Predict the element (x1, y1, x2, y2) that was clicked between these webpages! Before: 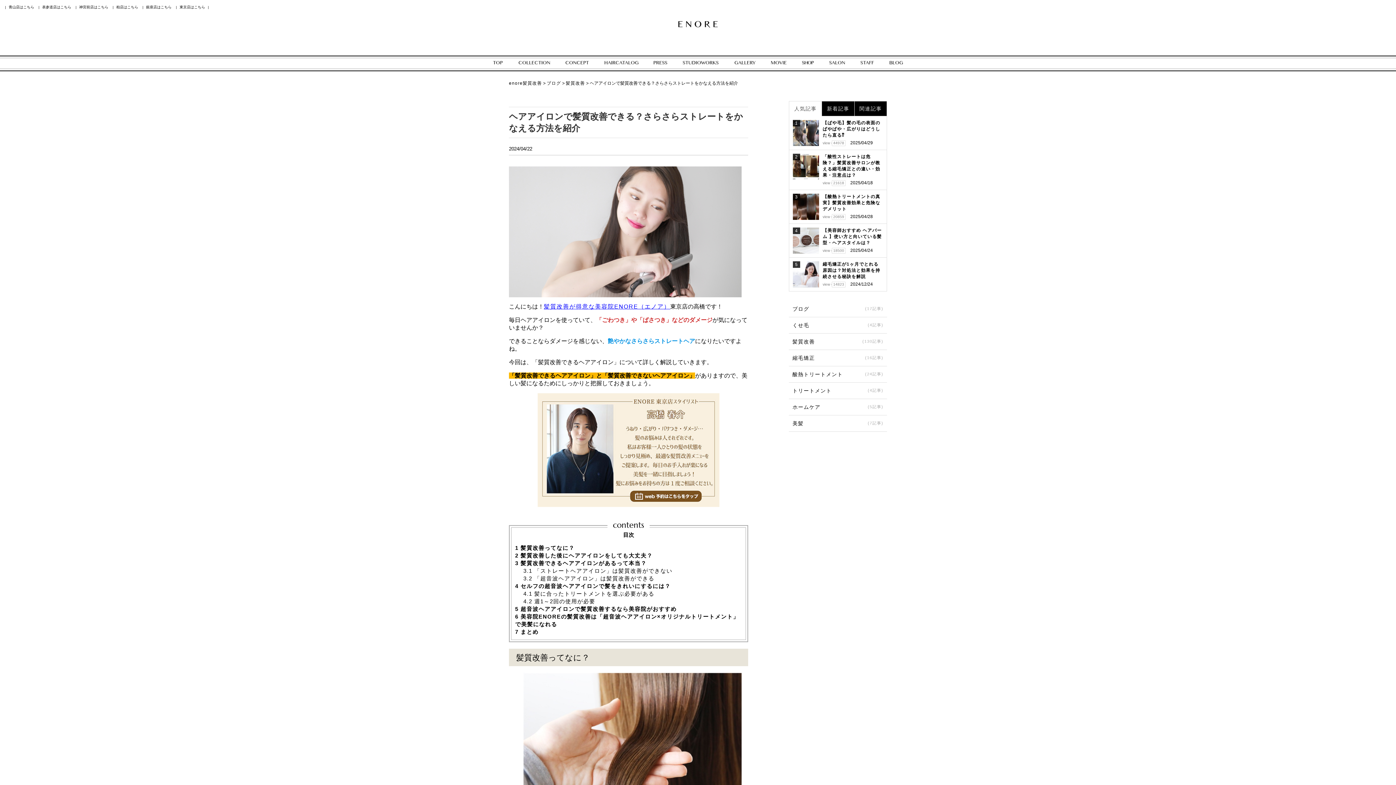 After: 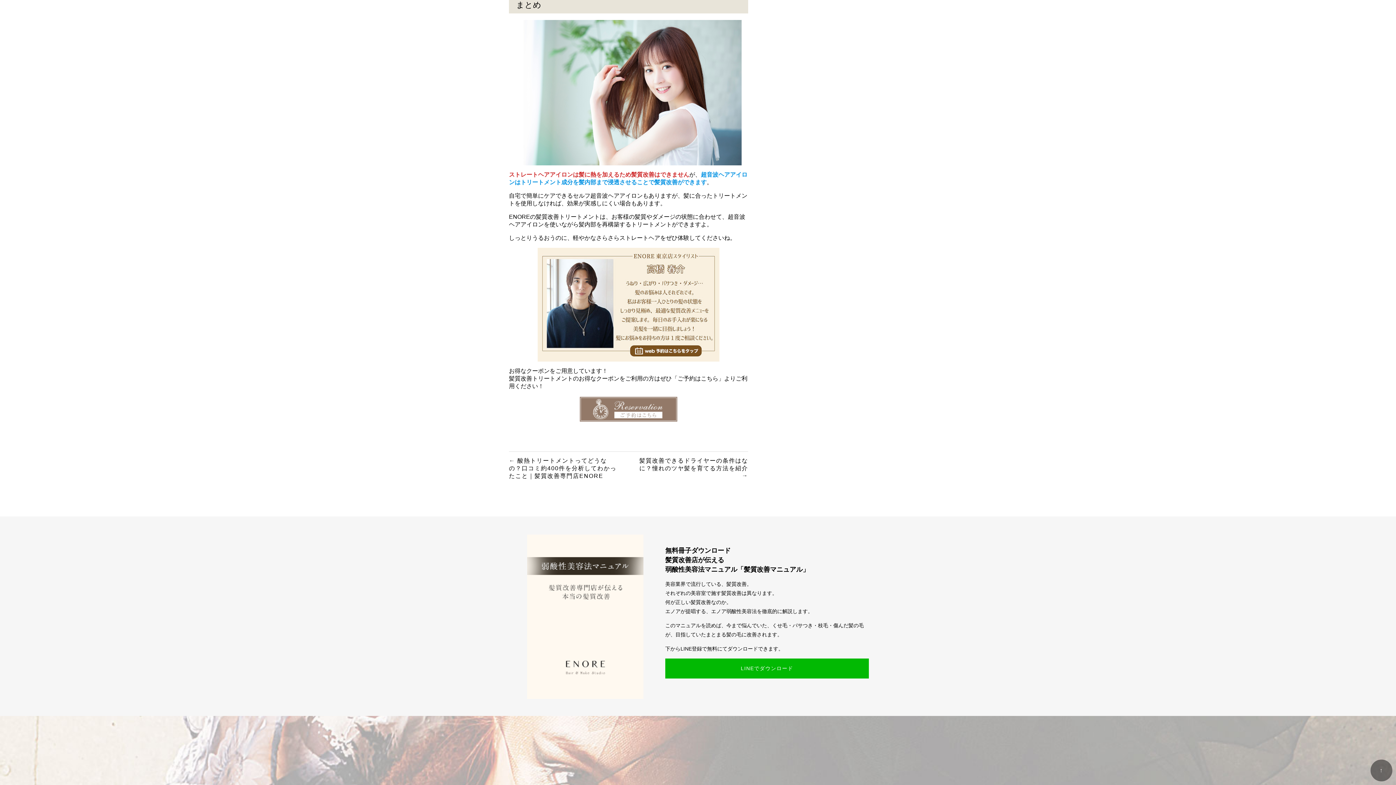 Action: bbox: (515, 629, 538, 635) label: 7 まとめ